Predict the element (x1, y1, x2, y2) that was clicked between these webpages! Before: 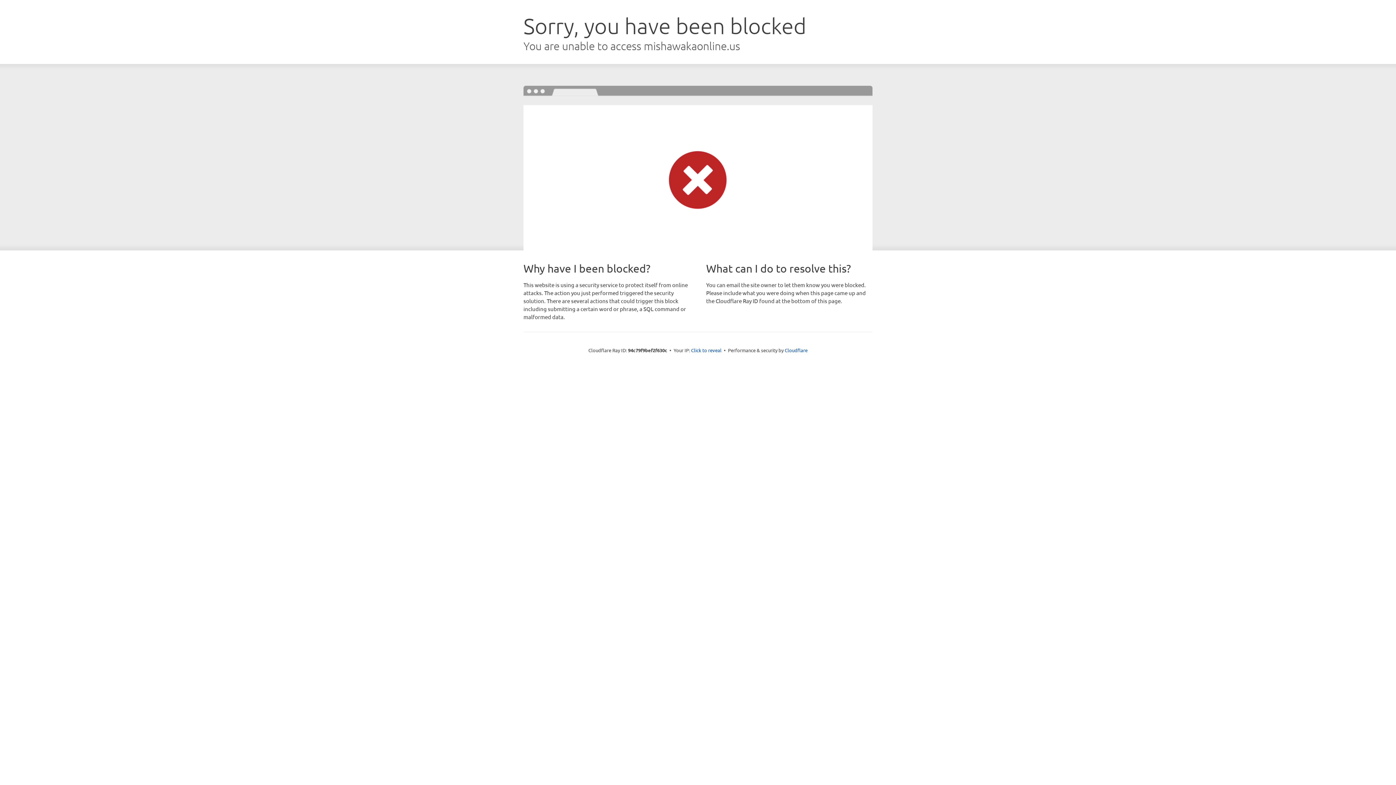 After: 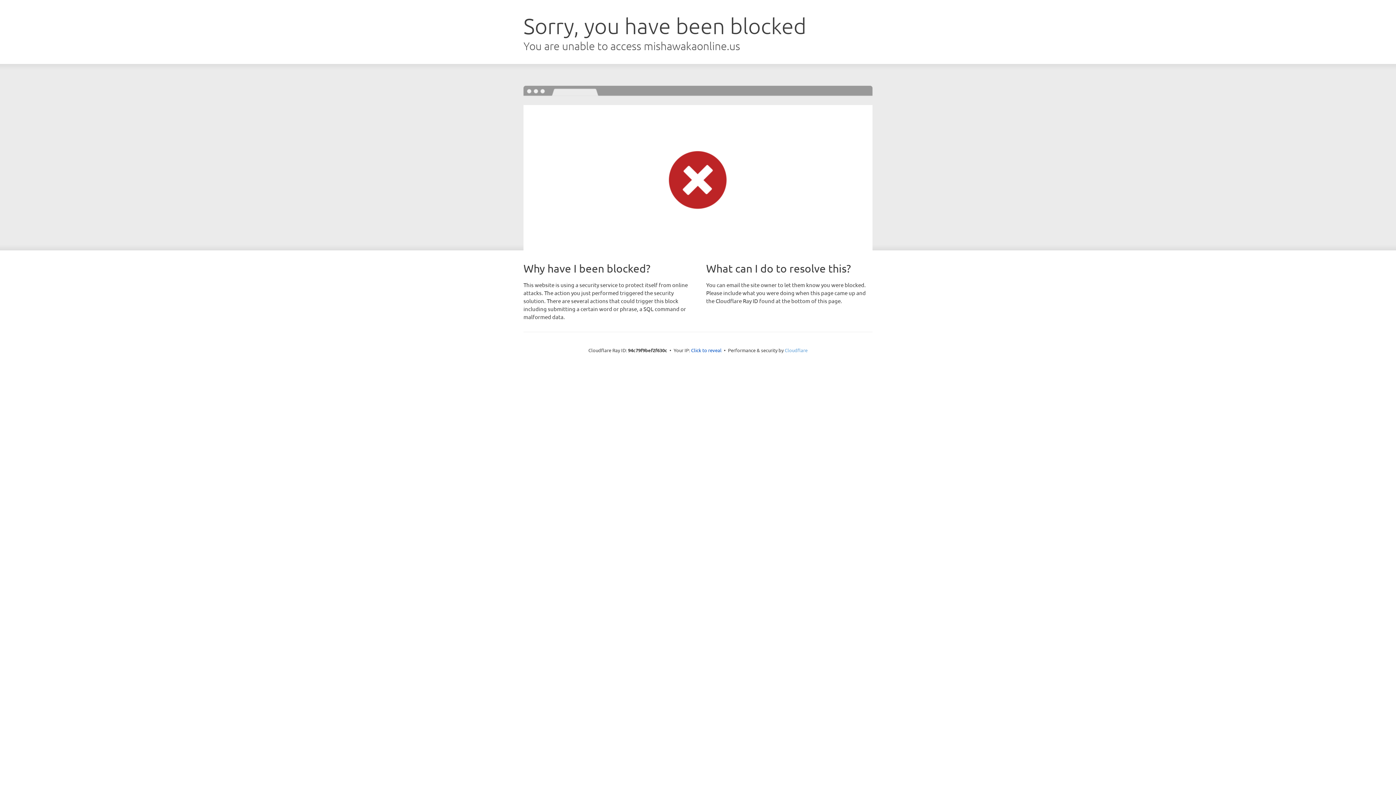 Action: label: Cloudflare bbox: (784, 347, 807, 353)